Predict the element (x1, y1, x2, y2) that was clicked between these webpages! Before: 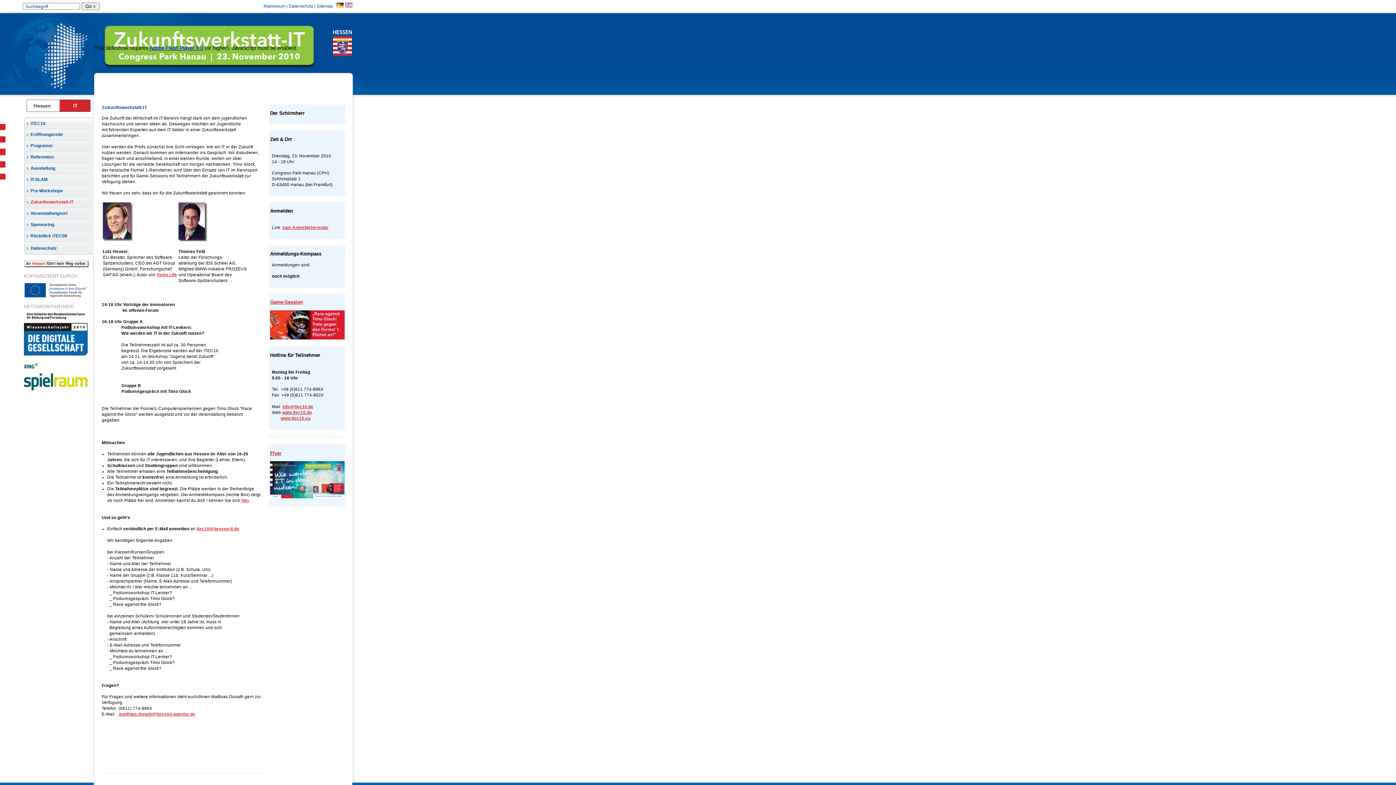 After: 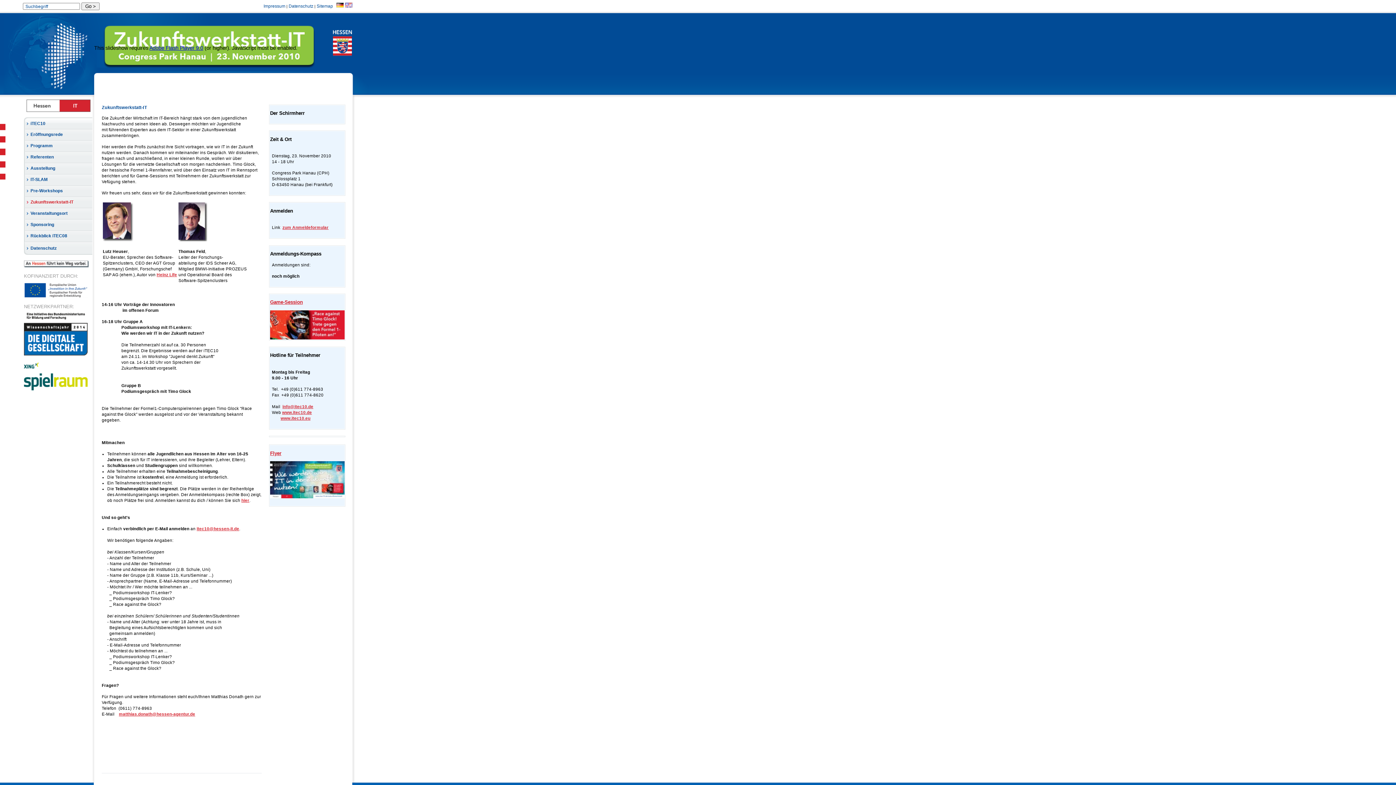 Action: bbox: (118, 712, 195, 716) label: matthias.donath@hessen-agentur.de